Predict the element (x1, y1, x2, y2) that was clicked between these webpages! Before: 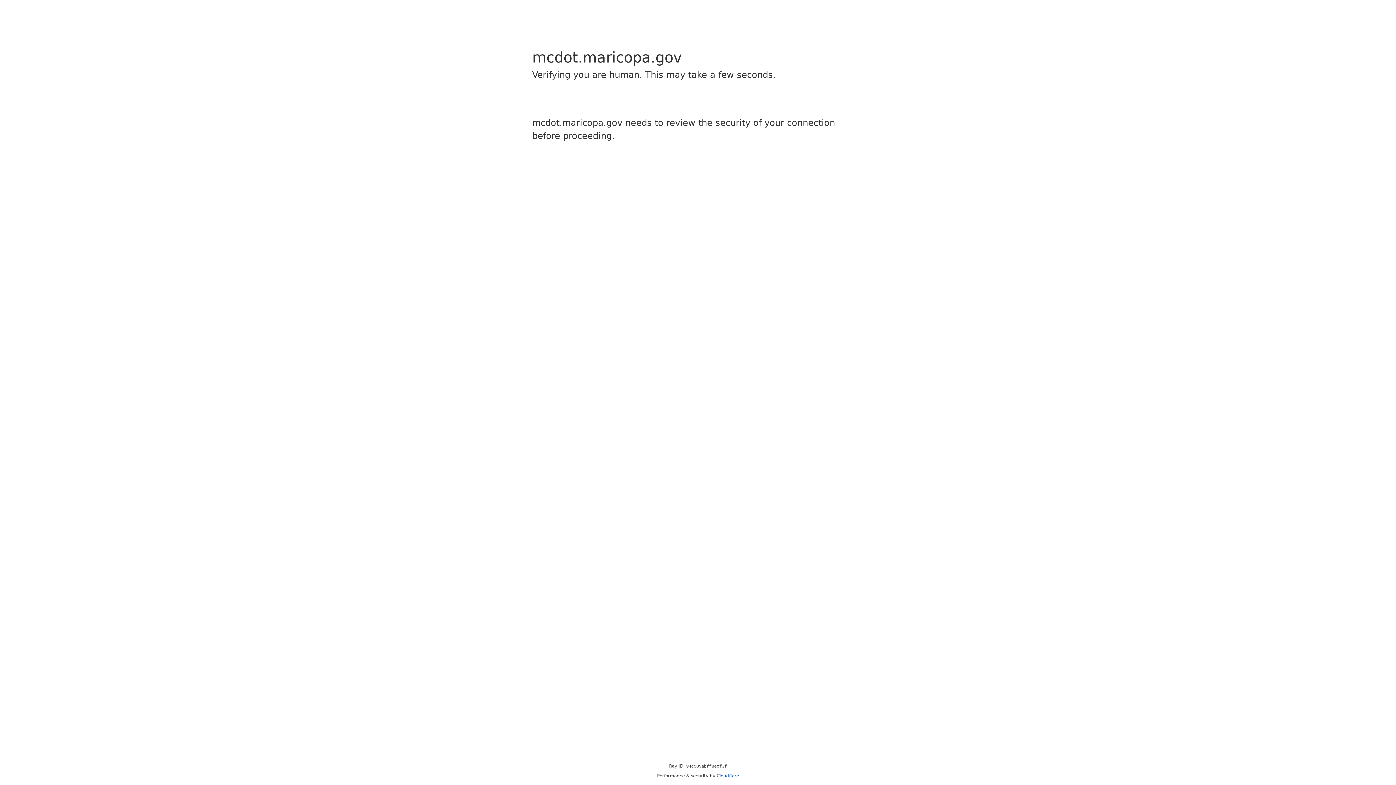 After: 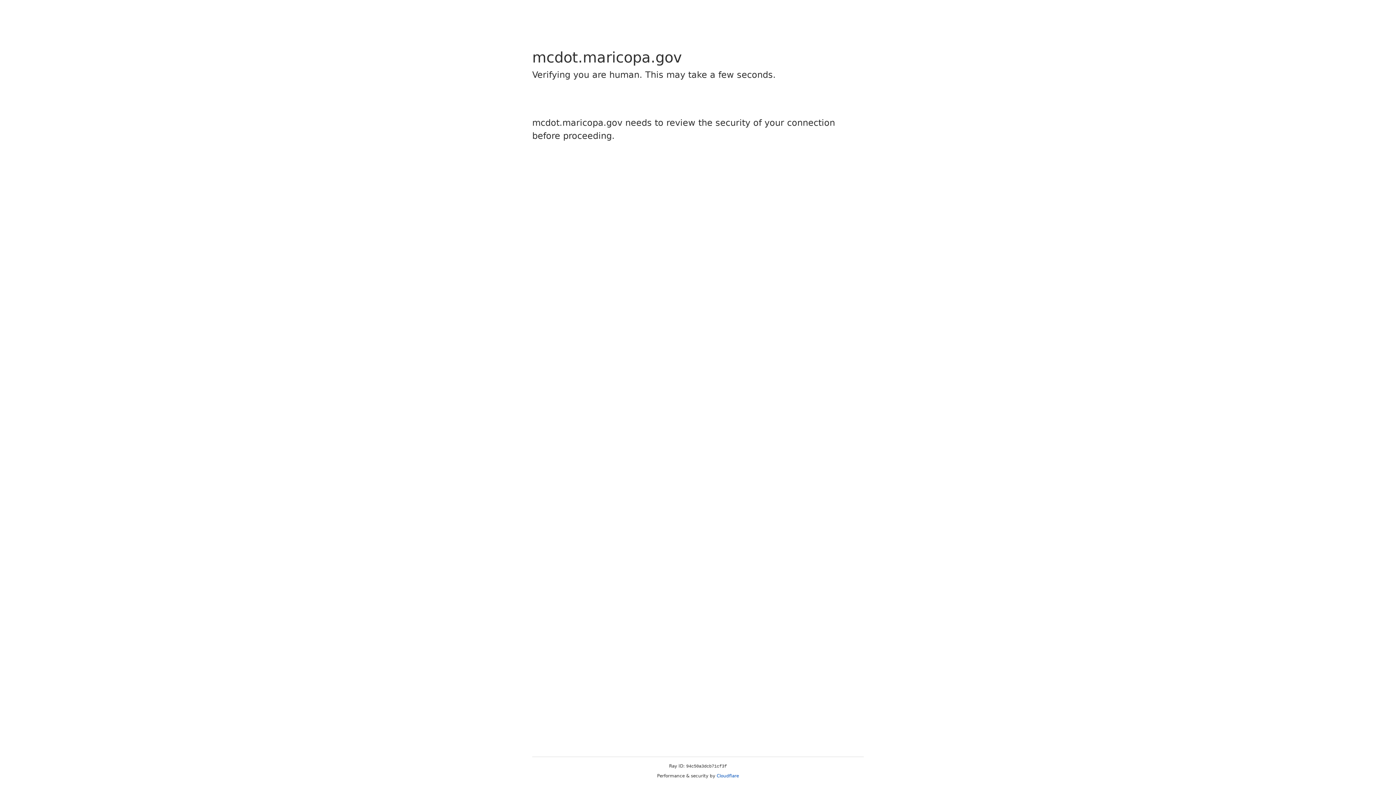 Action: label: Cloudflare bbox: (716, 773, 739, 778)